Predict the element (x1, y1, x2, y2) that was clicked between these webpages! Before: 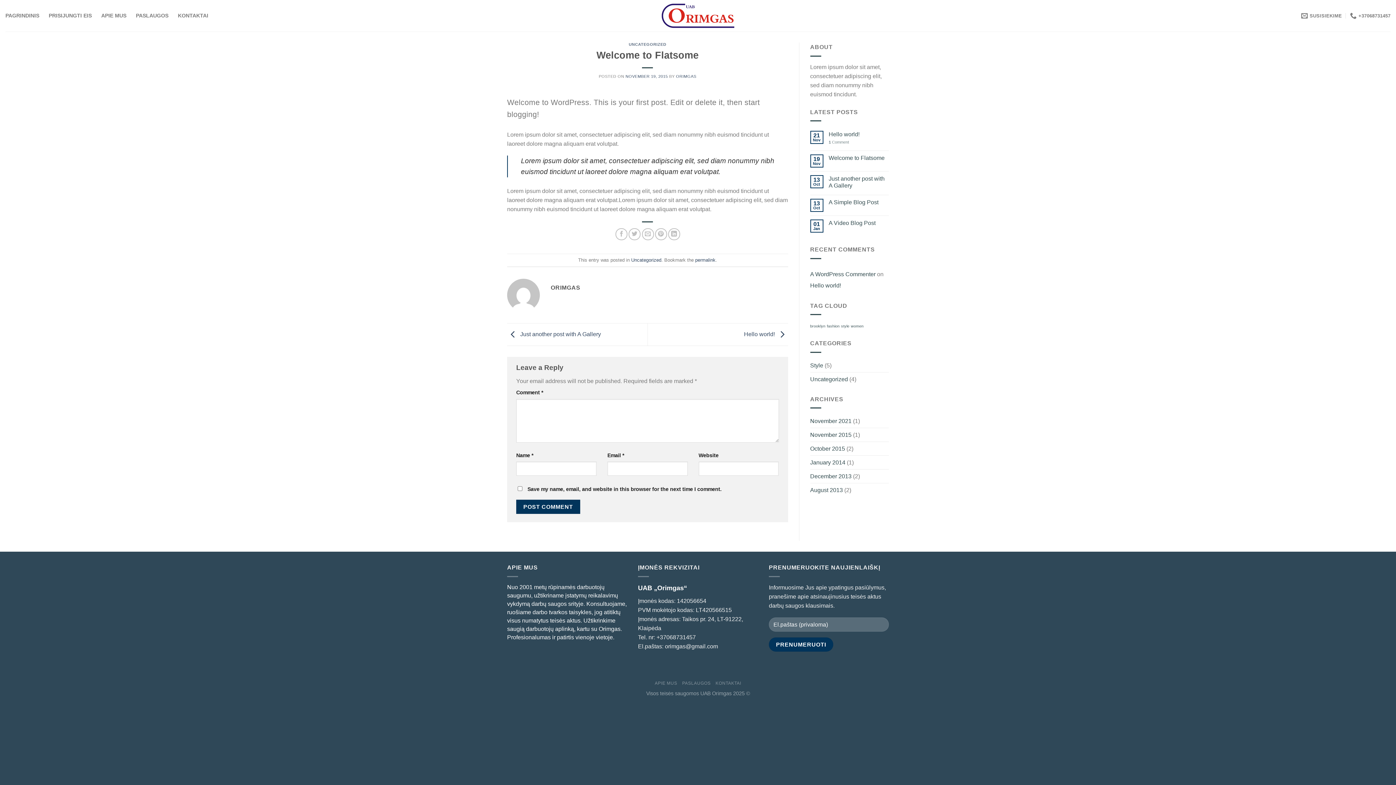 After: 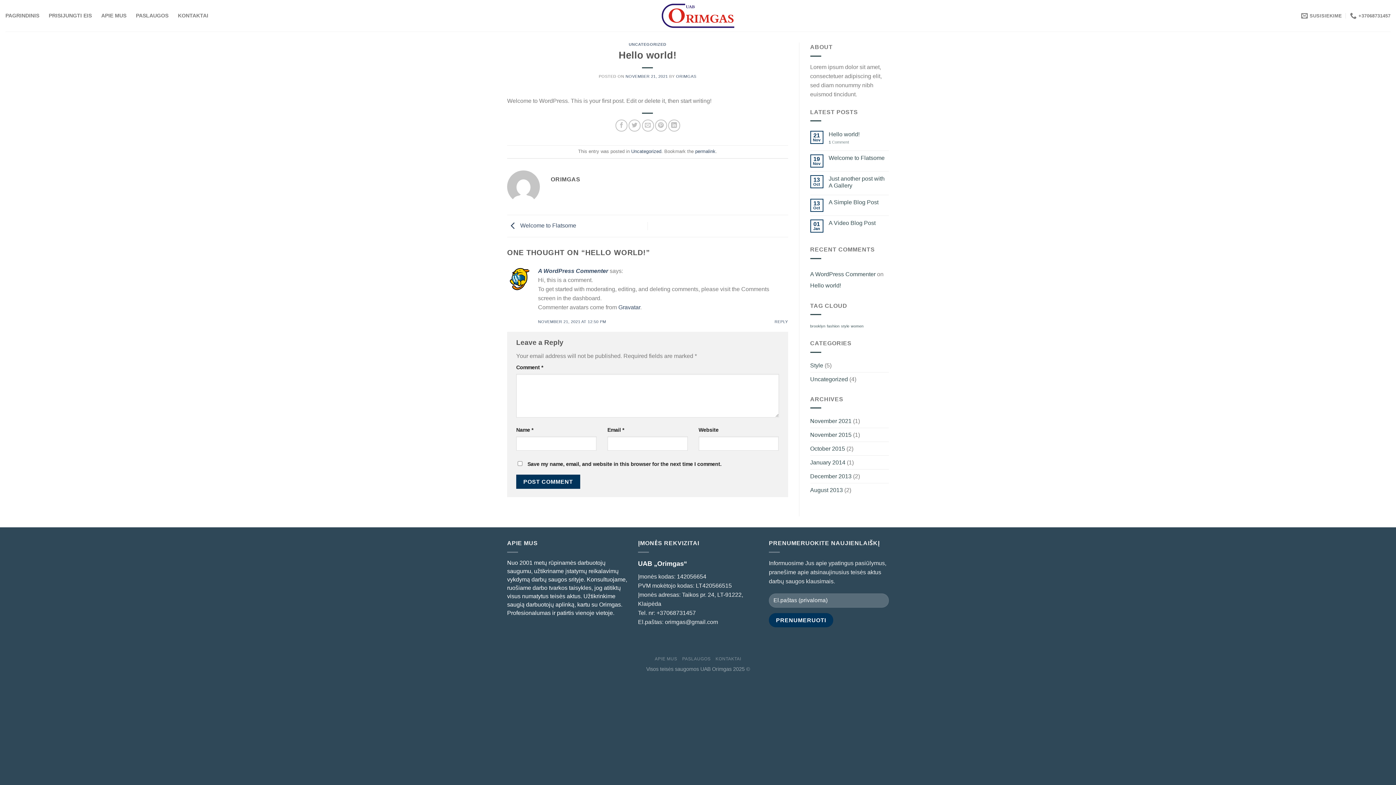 Action: bbox: (828, 130, 889, 137) label: Hello world!